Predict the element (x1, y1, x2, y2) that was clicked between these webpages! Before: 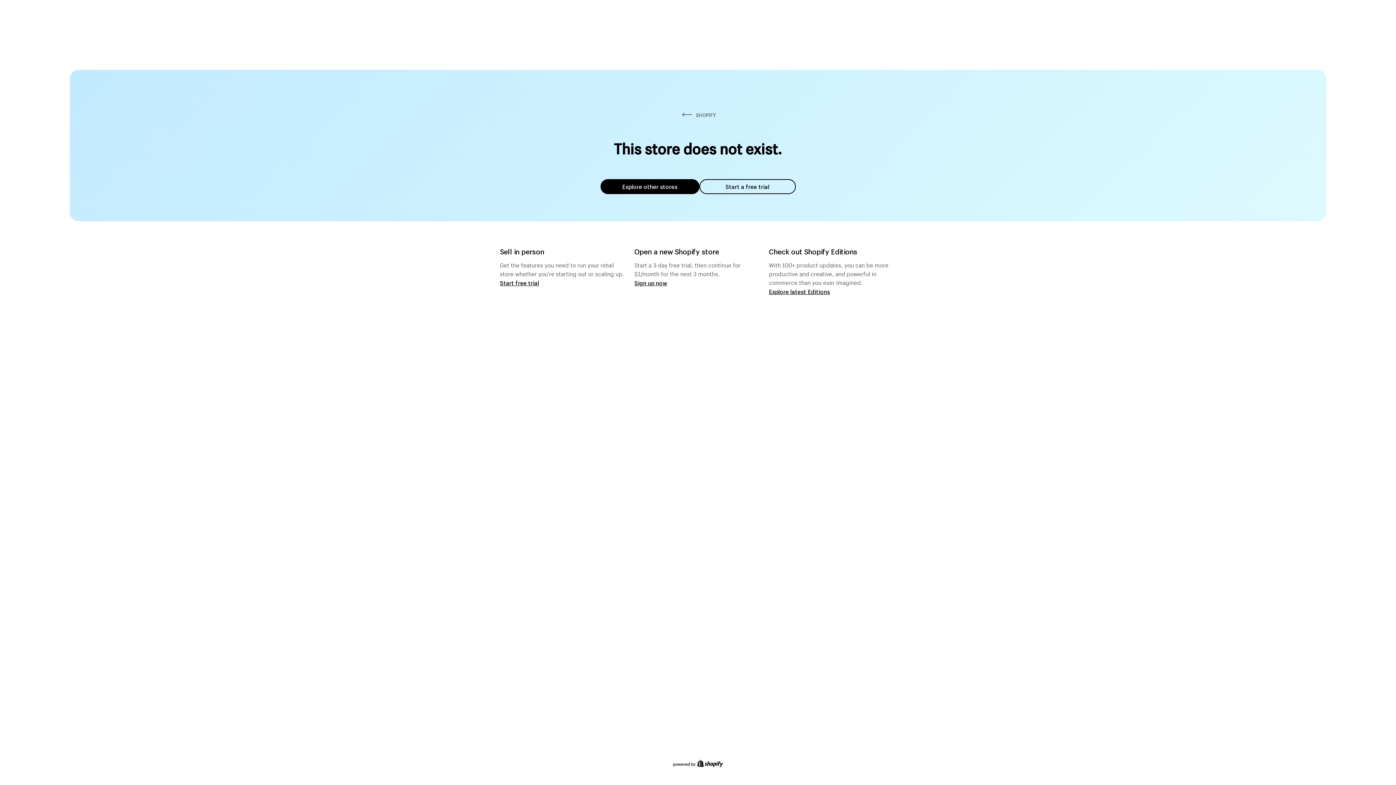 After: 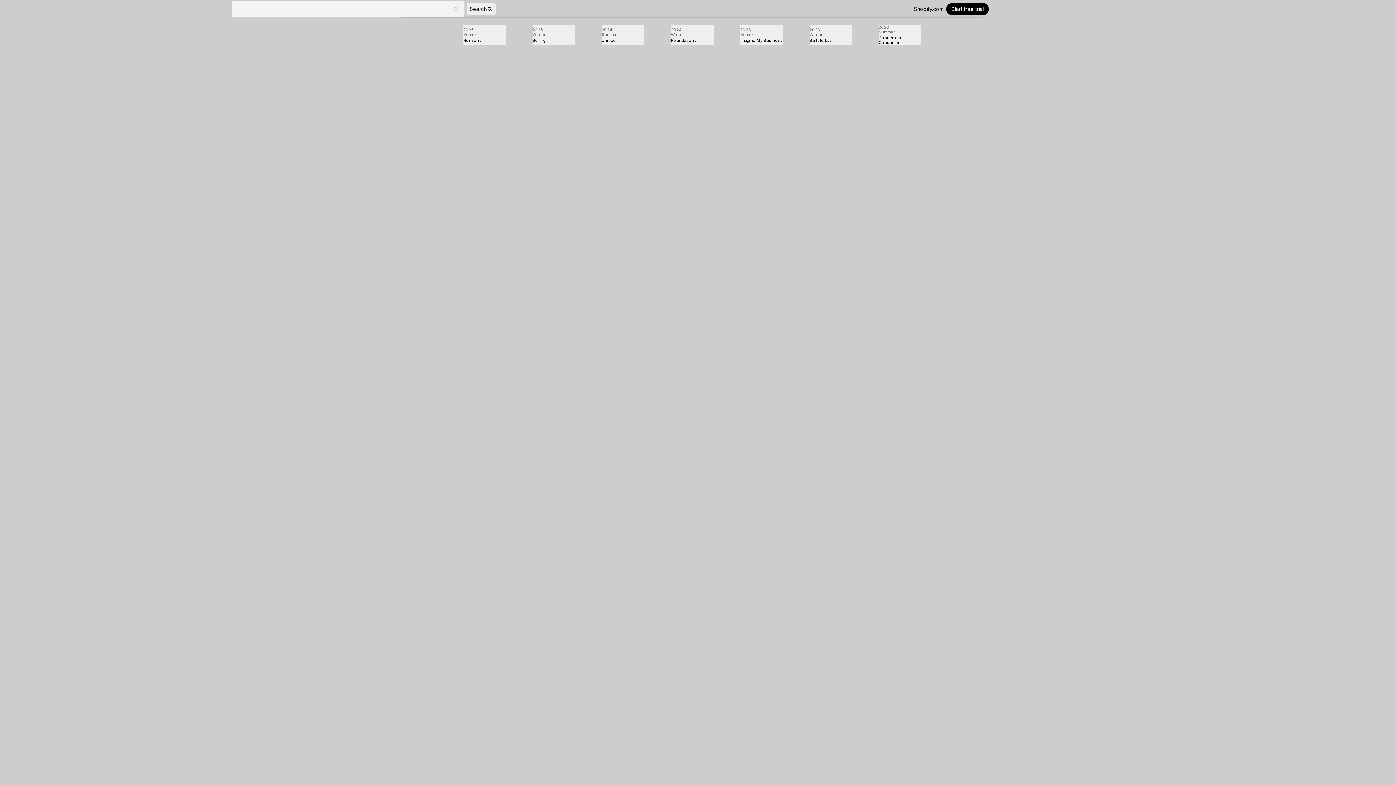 Action: bbox: (769, 287, 830, 295) label: Explore latest Editions